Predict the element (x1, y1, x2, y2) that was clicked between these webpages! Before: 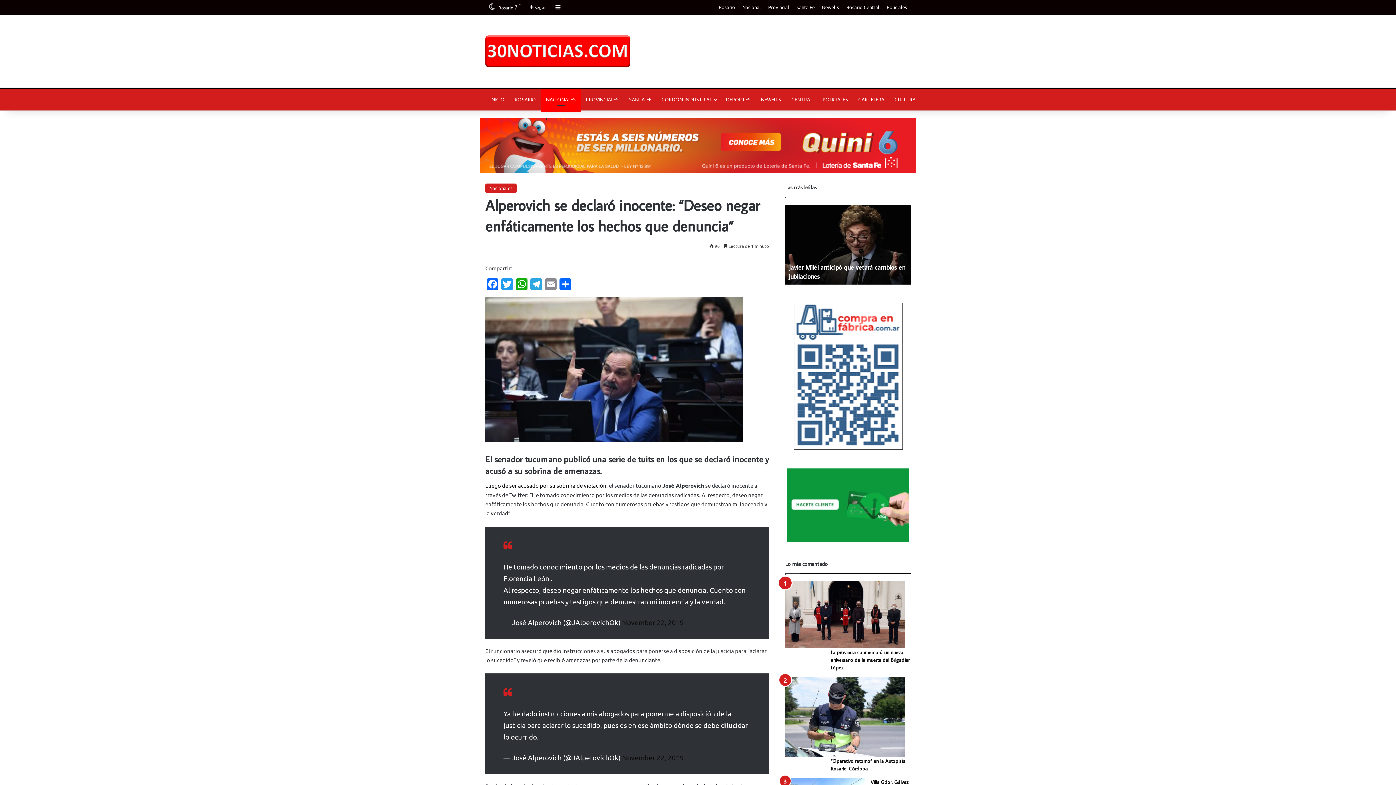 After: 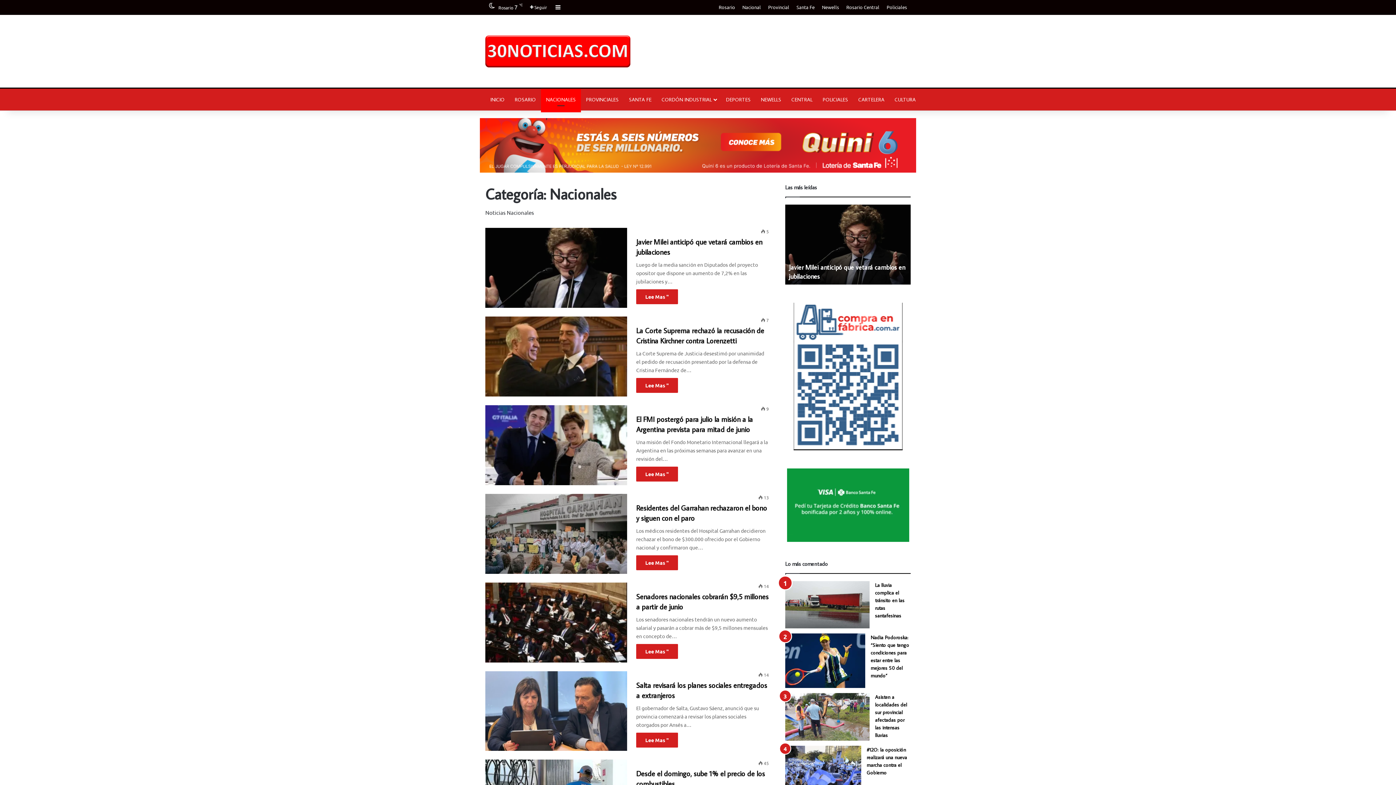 Action: label: Nacional bbox: (738, 0, 764, 14)